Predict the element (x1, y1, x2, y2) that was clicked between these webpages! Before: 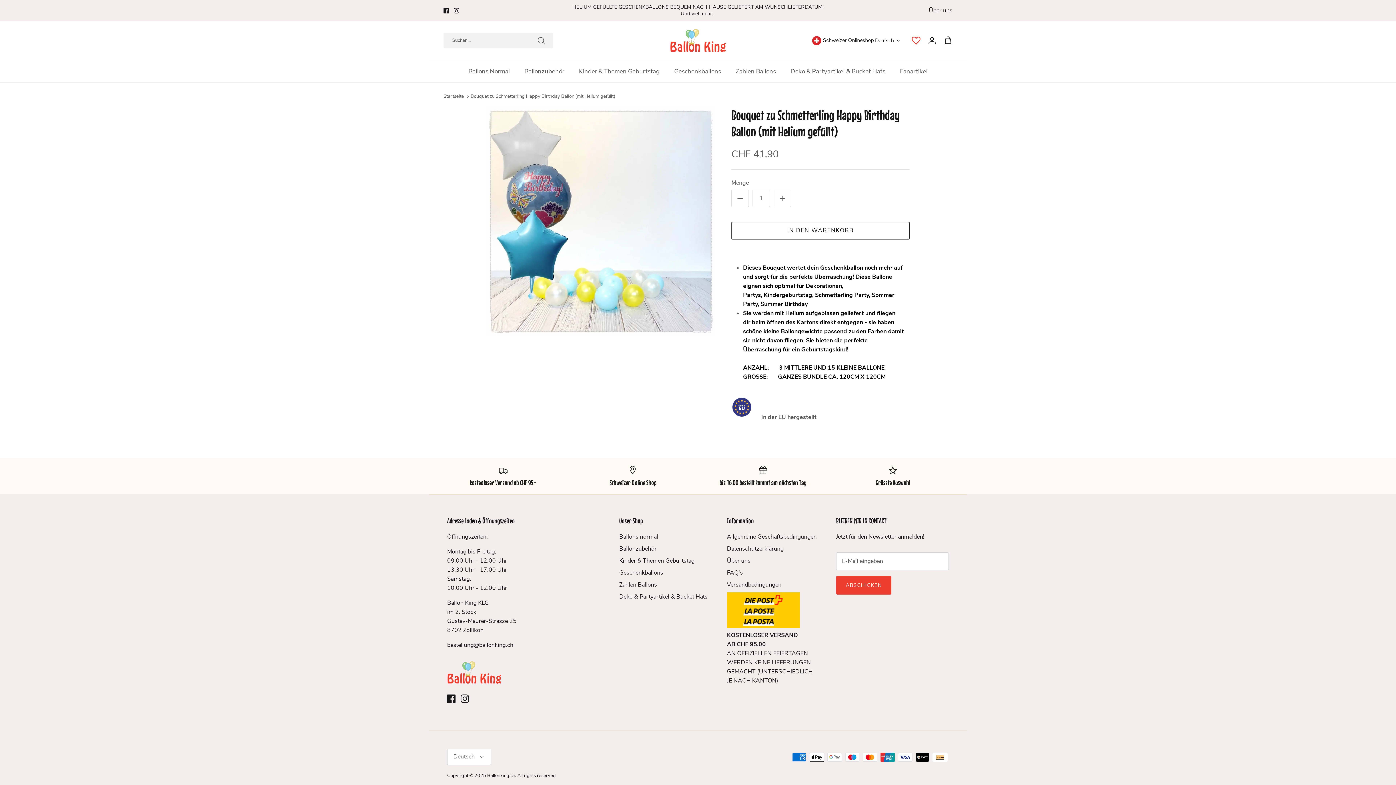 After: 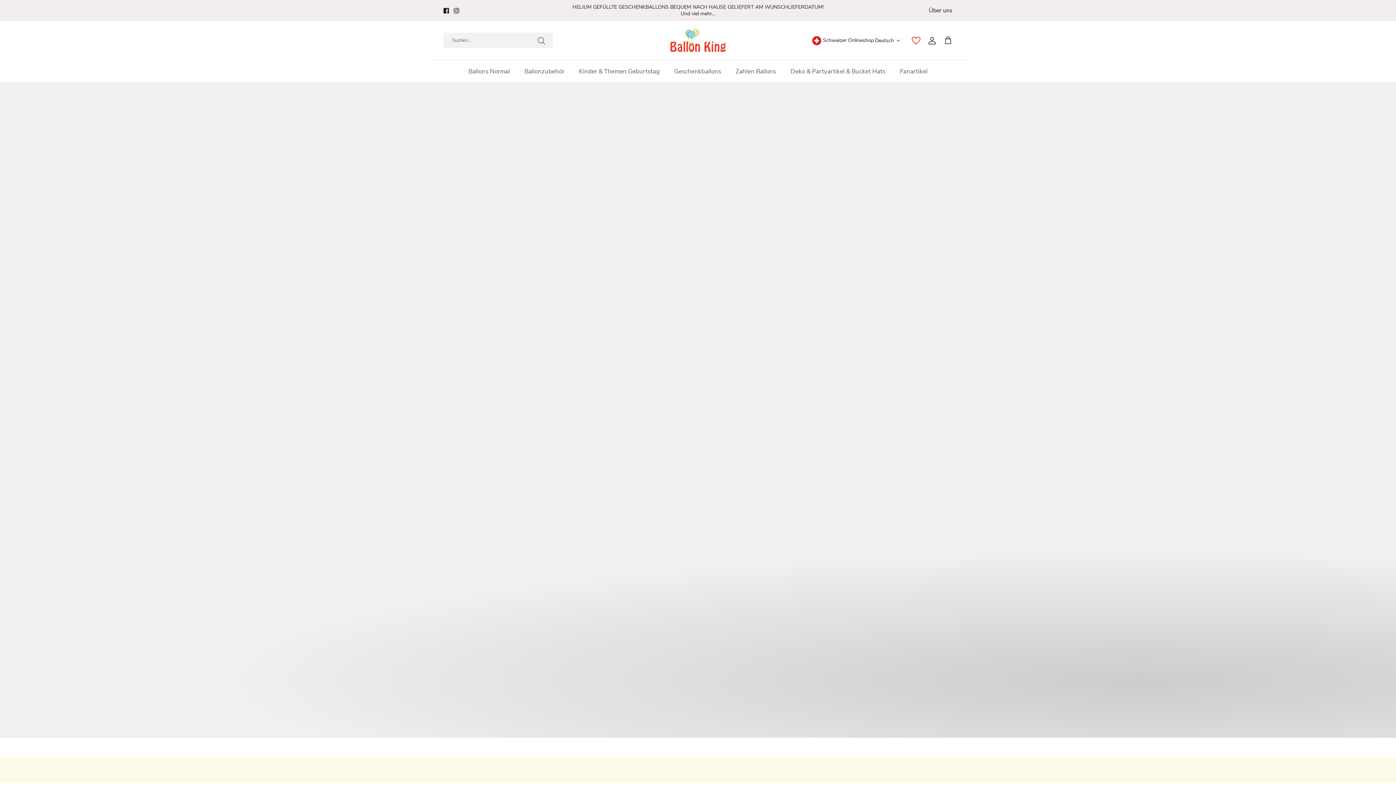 Action: bbox: (670, 28, 726, 52)